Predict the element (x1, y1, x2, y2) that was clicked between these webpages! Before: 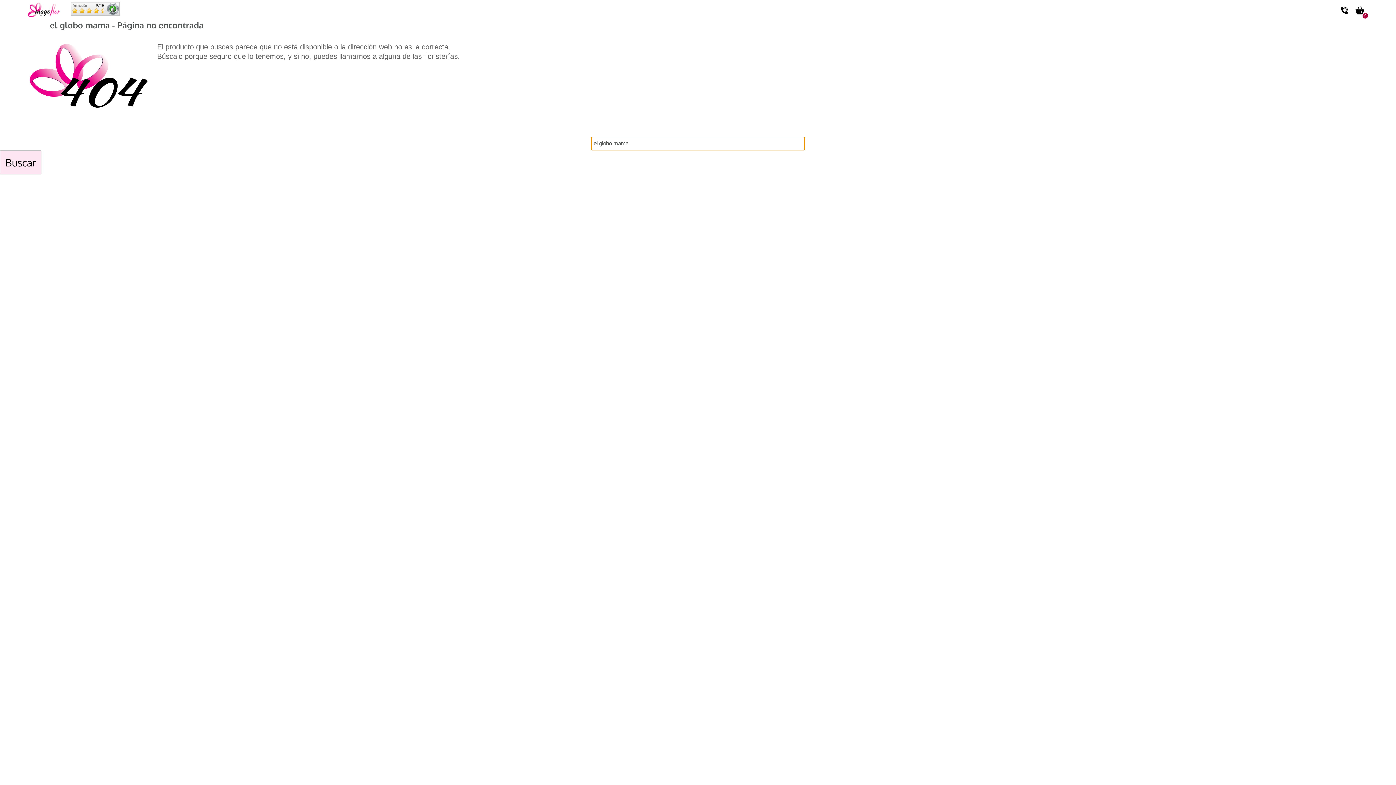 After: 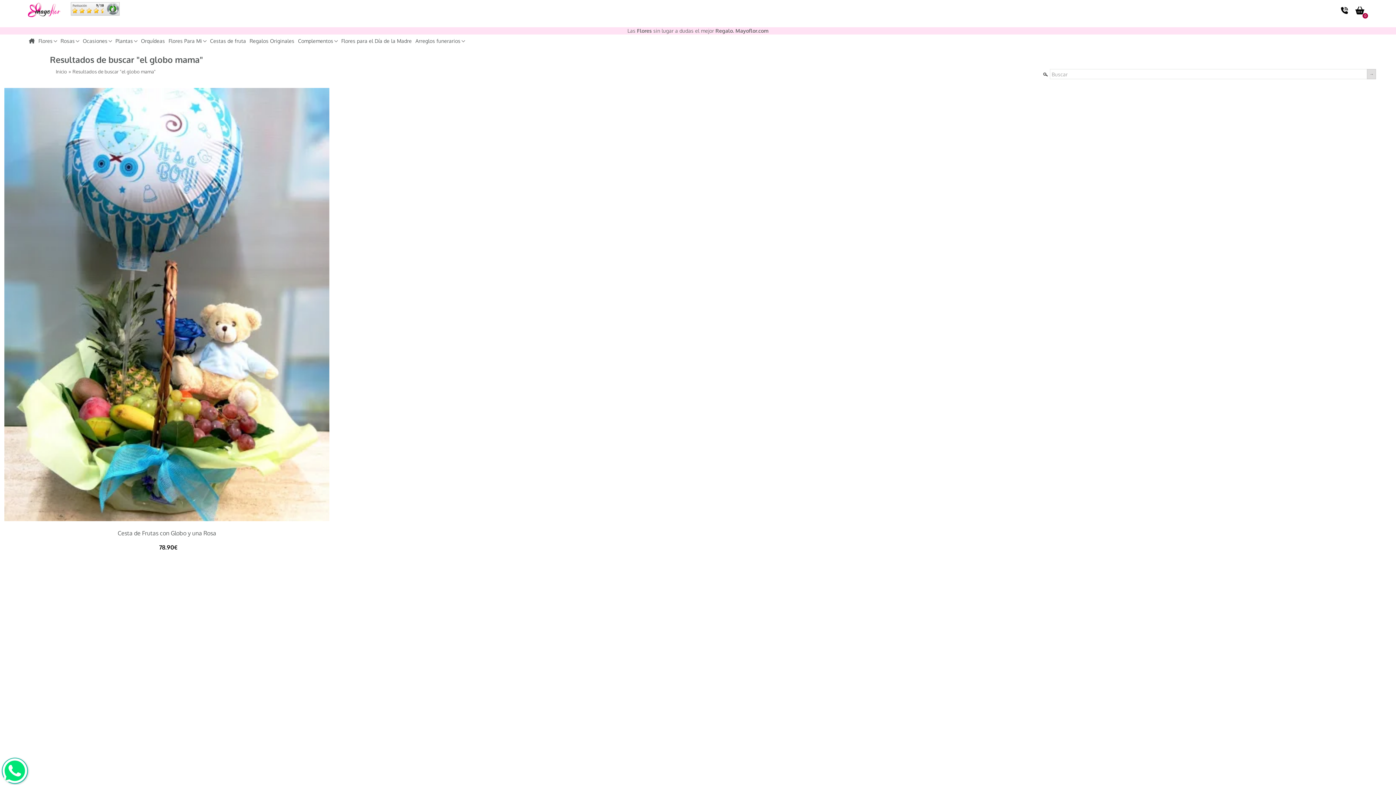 Action: bbox: (0, 150, 41, 174) label: Buscar